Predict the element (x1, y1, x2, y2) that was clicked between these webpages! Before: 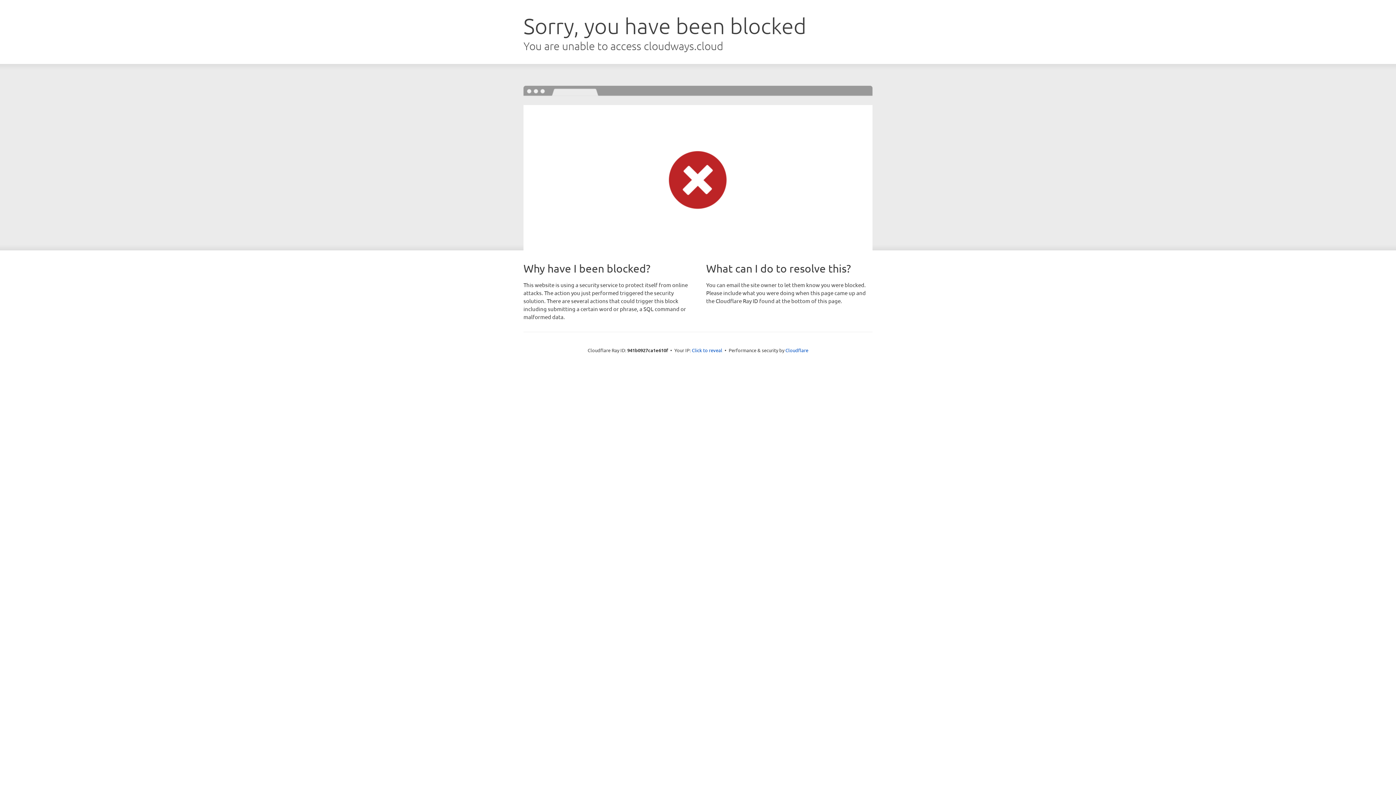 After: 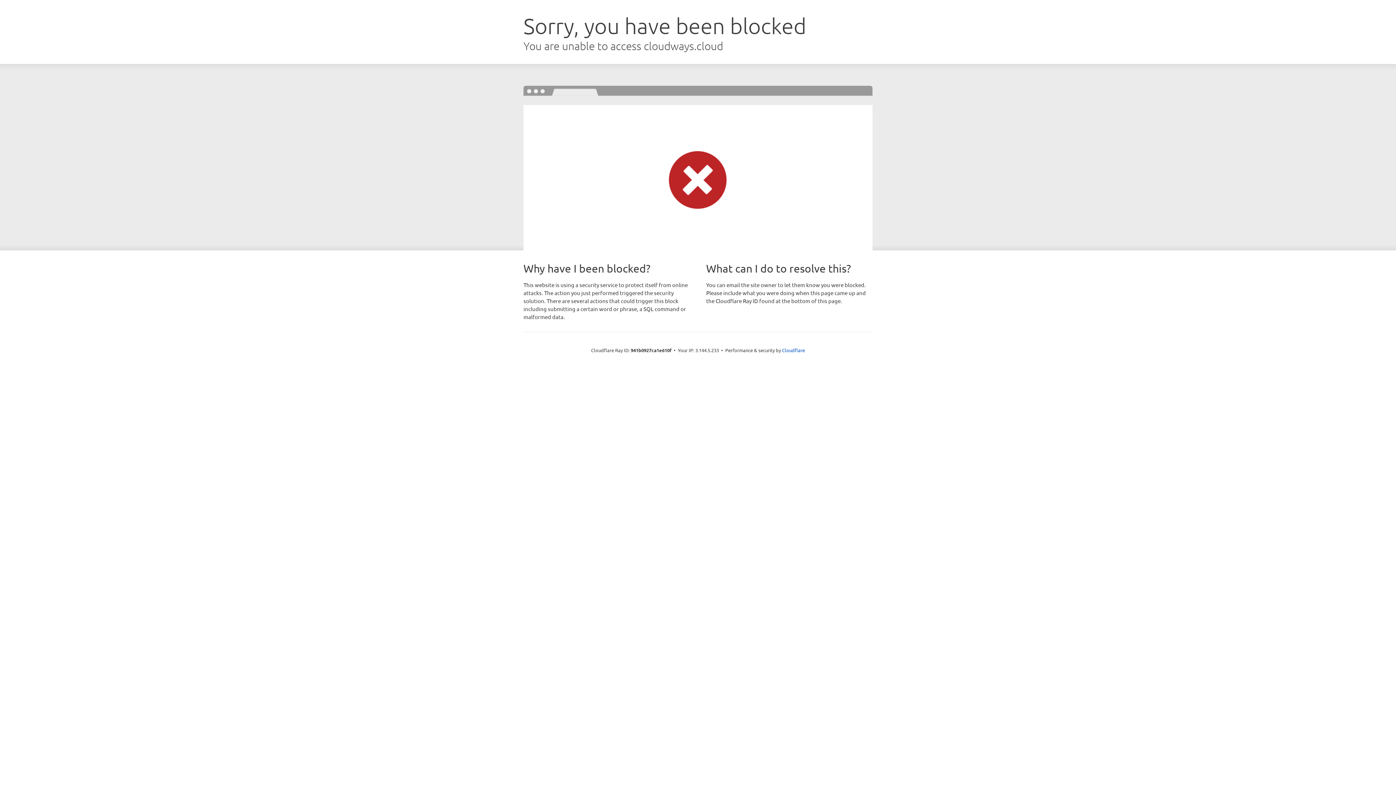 Action: label: Click to reveal bbox: (692, 346, 722, 353)